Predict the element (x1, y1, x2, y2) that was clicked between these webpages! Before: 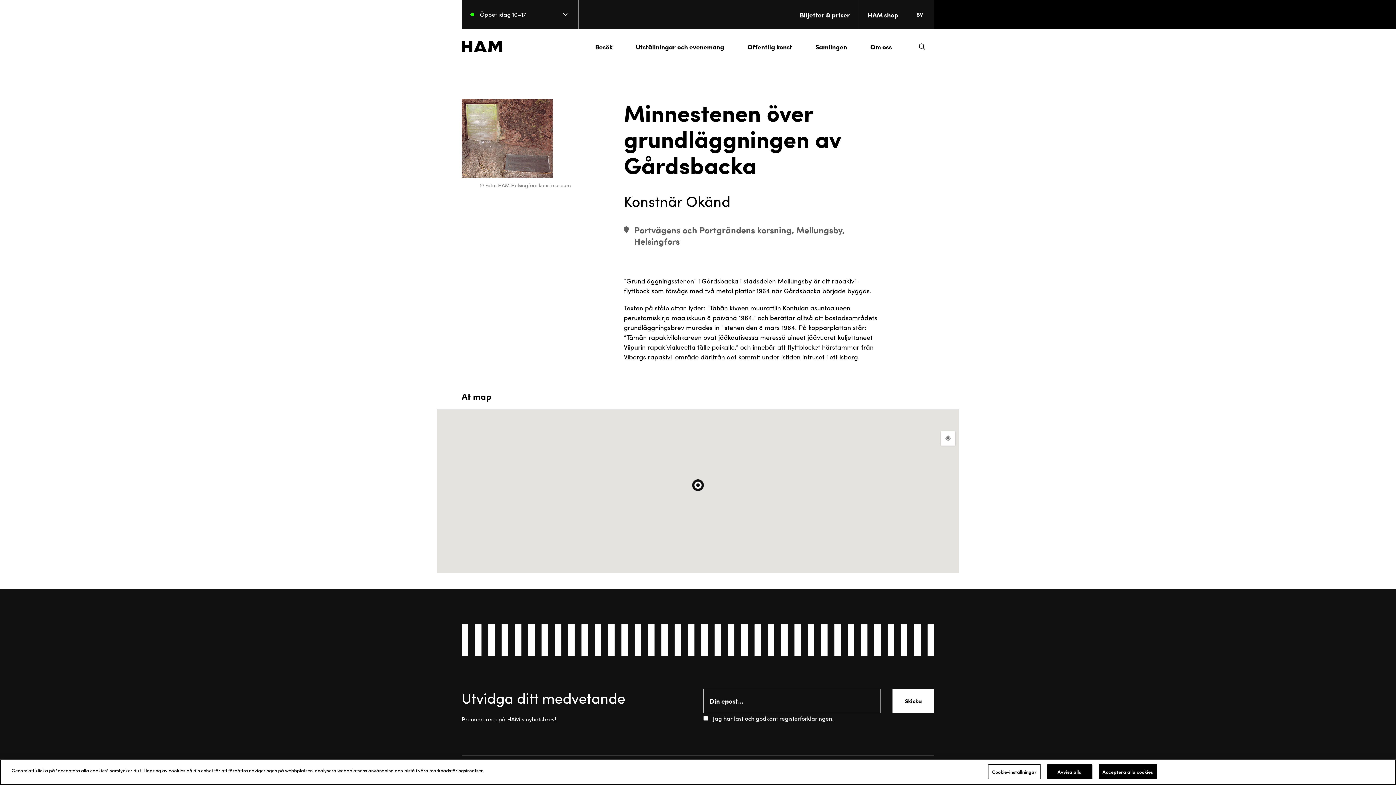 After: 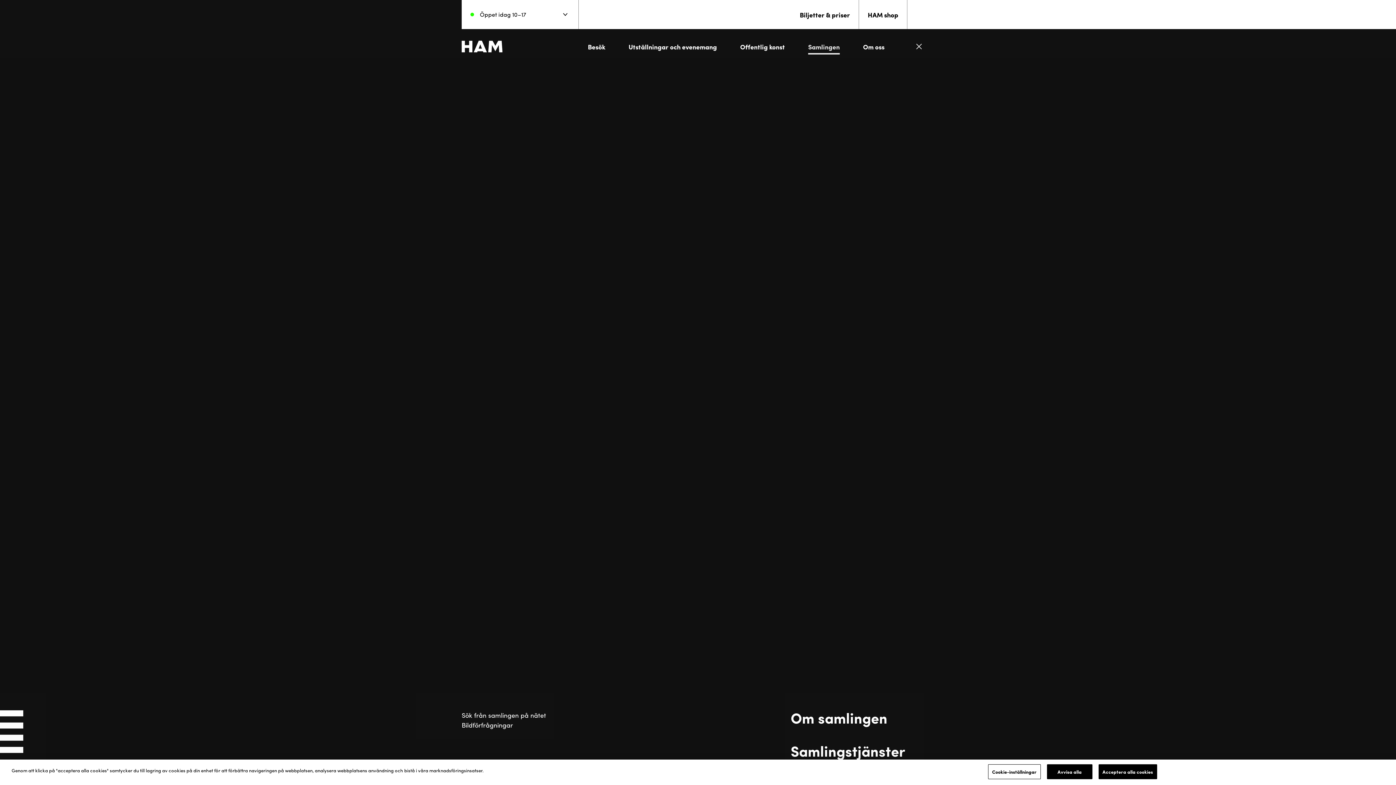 Action: bbox: (806, 41, 856, 51) label: Samlingen